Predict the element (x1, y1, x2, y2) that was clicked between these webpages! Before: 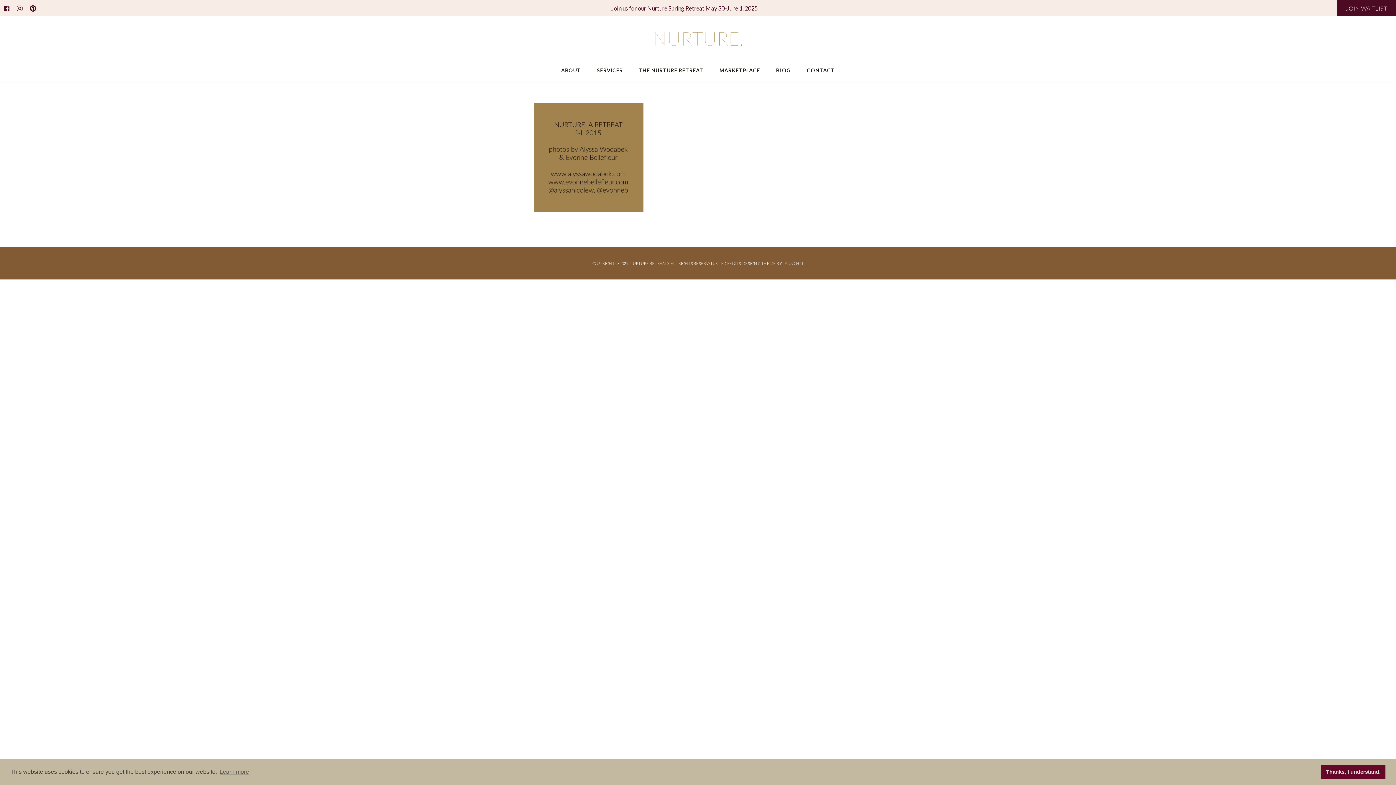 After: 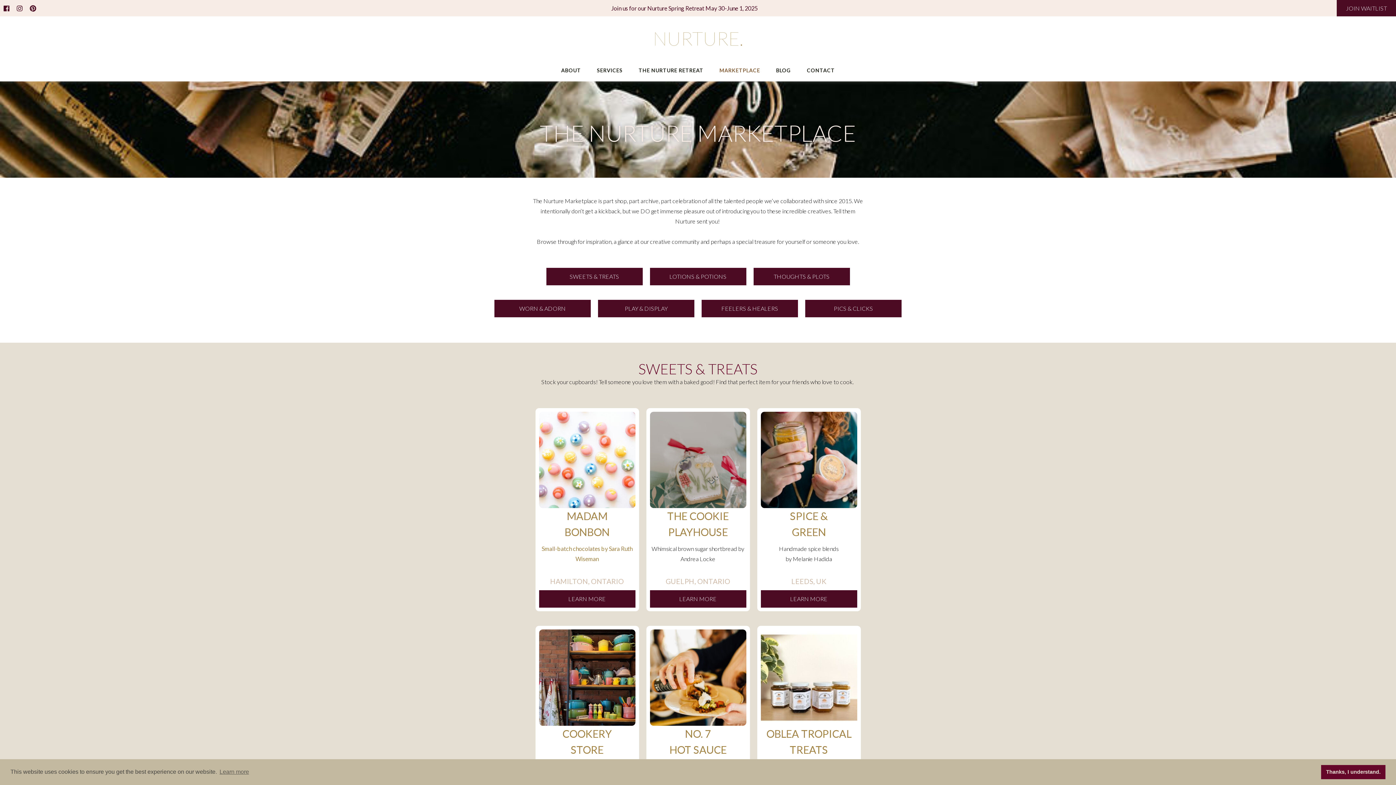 Action: label: MARKETPLACE bbox: (717, 65, 762, 75)